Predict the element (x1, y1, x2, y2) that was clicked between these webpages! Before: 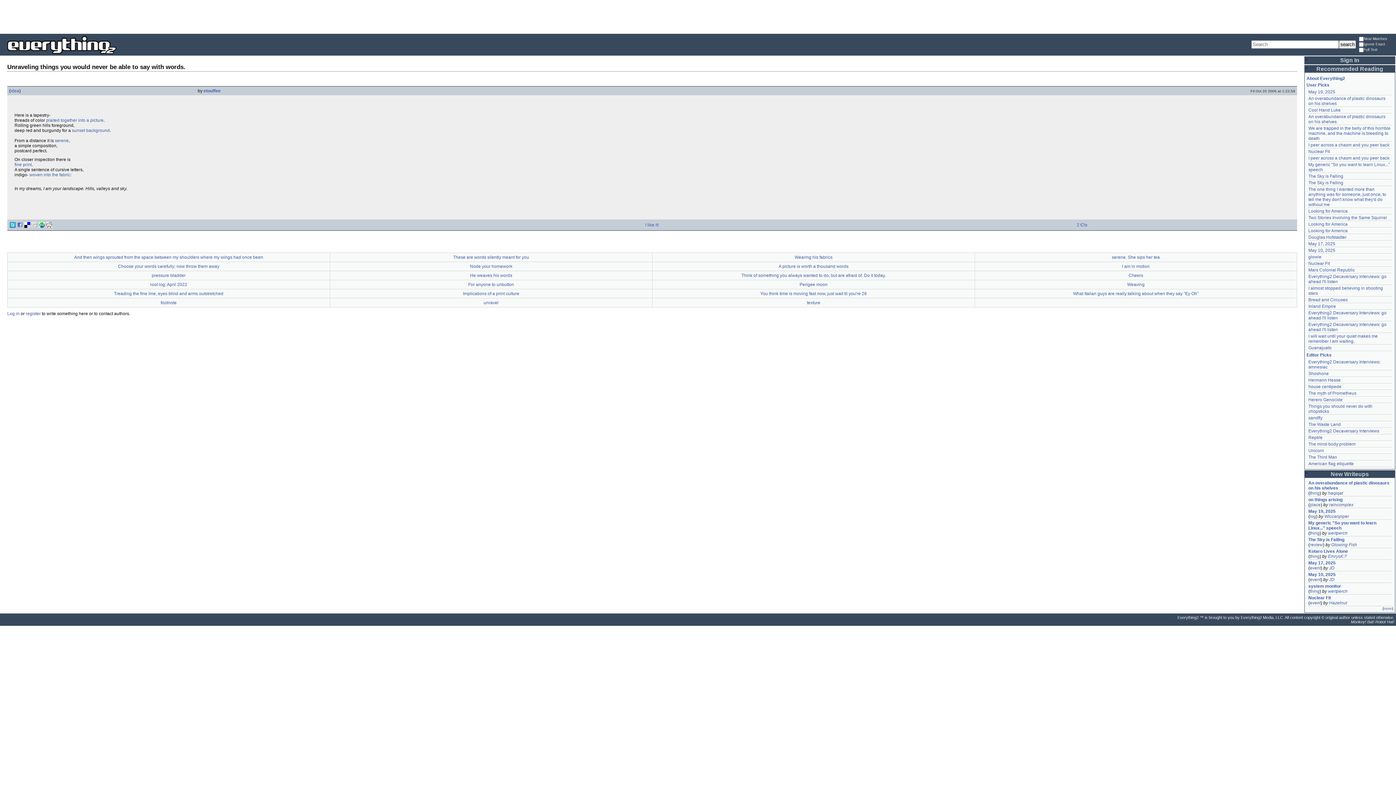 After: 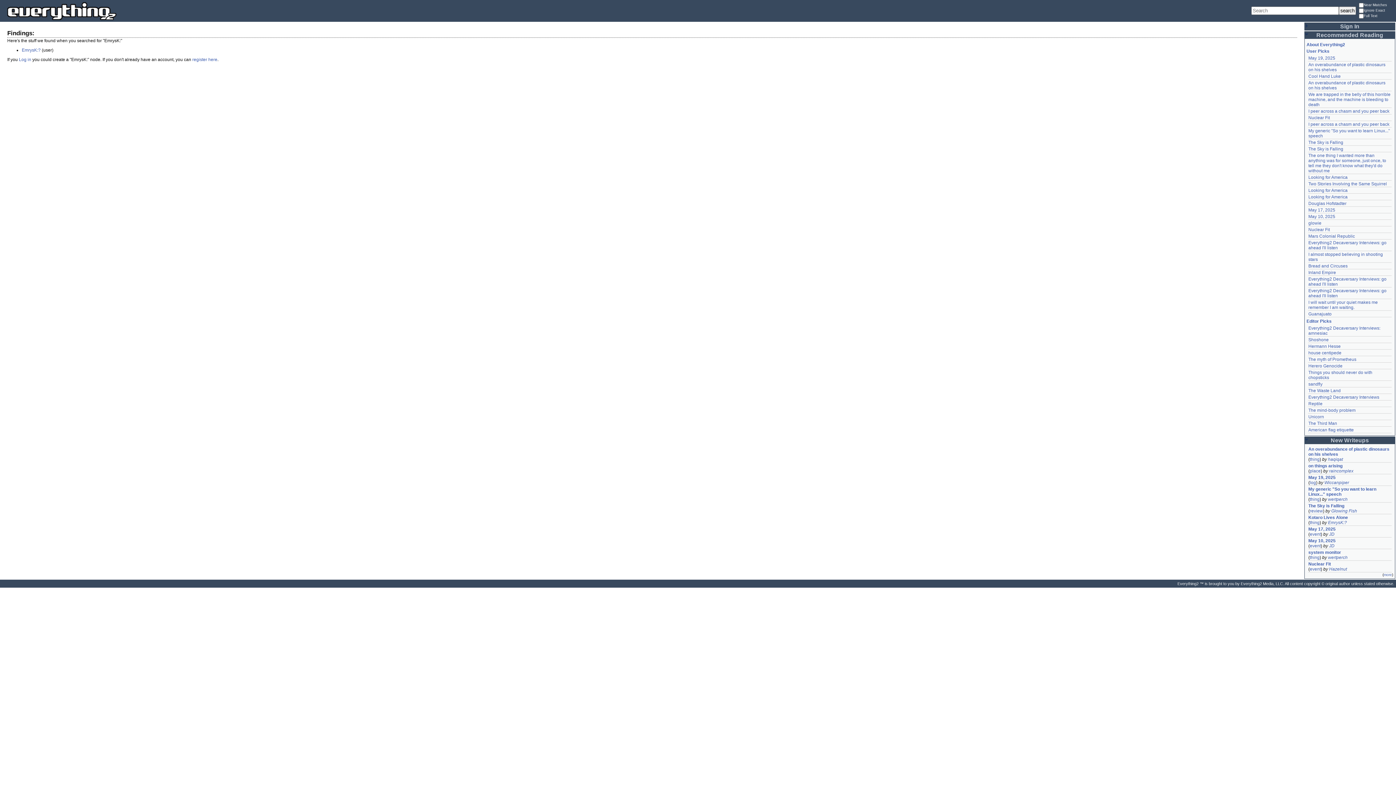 Action: bbox: (1310, 554, 1320, 559) label: thing